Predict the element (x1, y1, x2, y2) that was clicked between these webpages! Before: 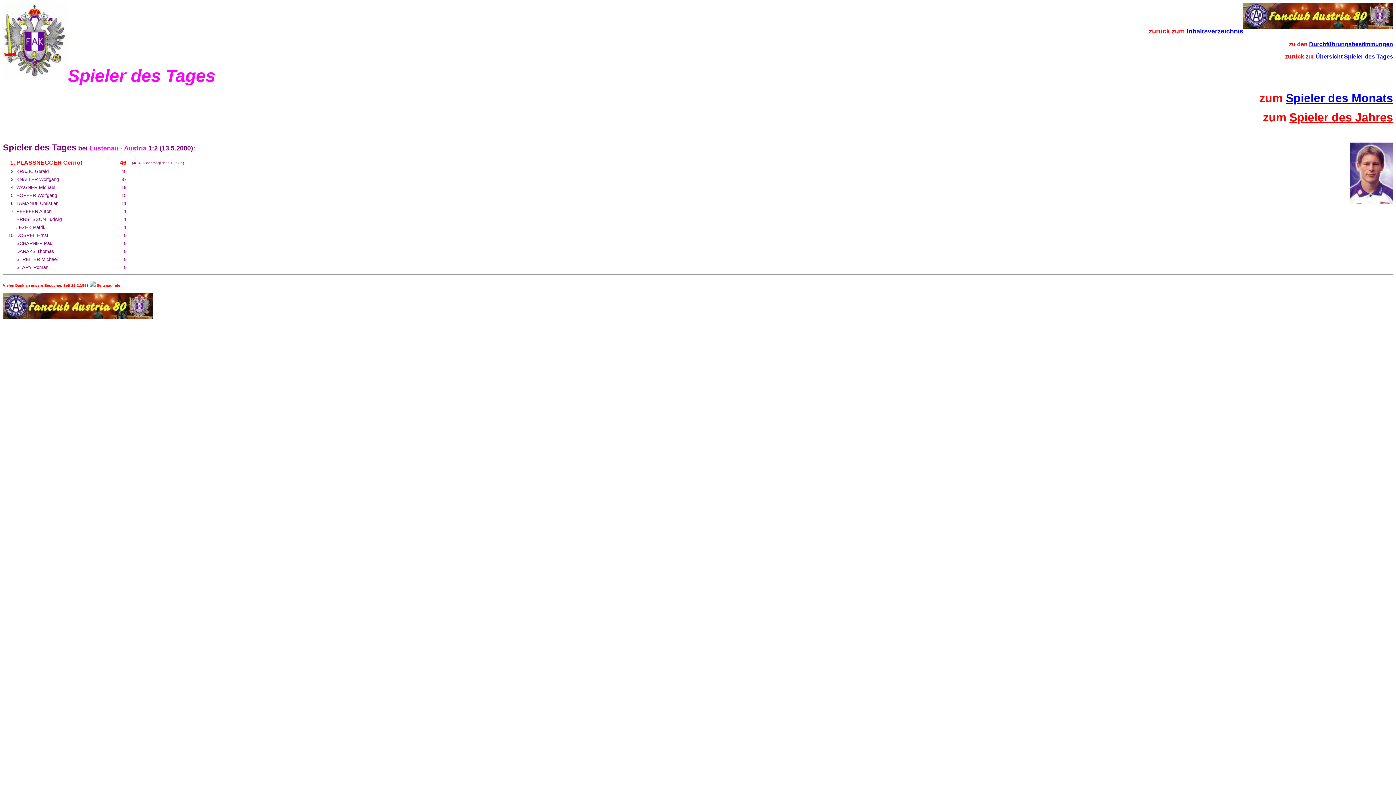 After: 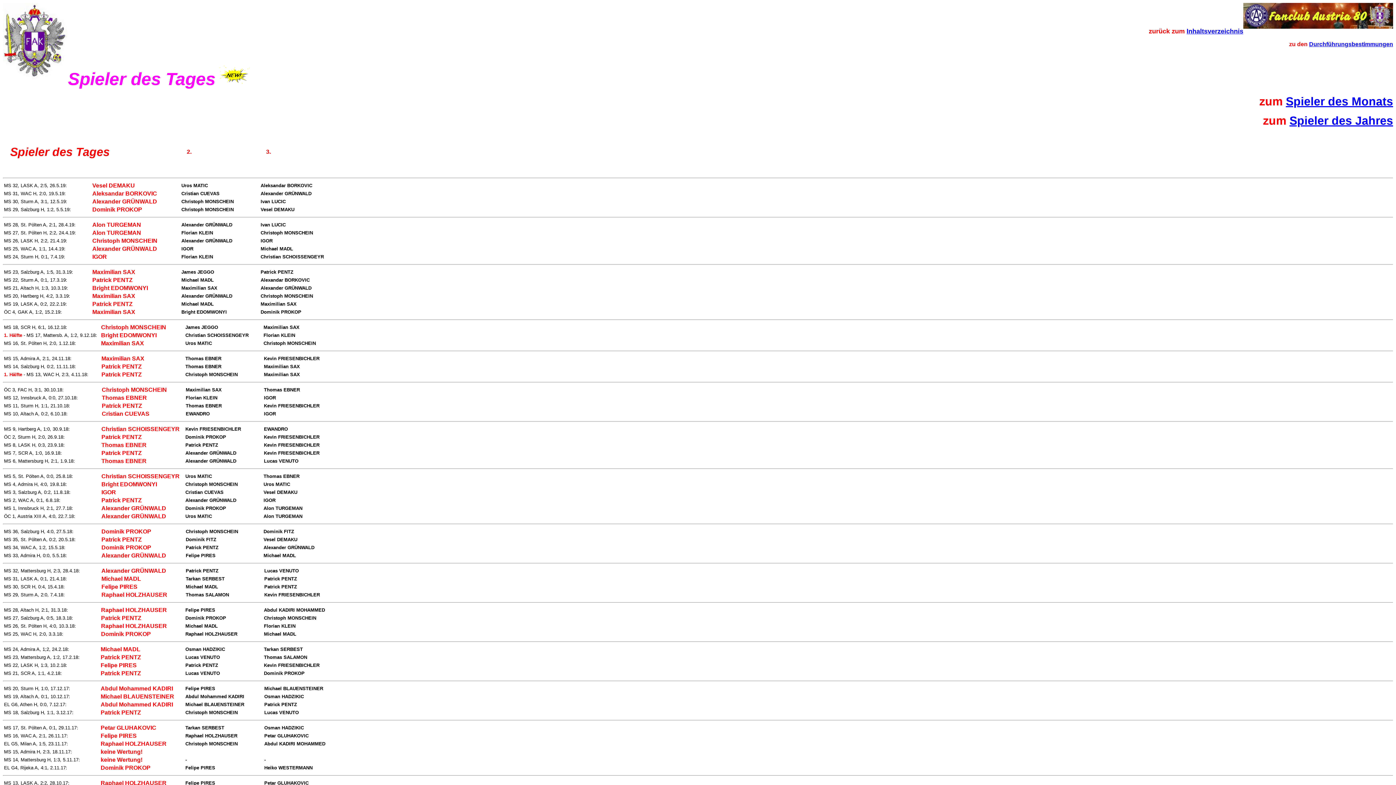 Action: label: Übersicht Spieler des Tages bbox: (1316, 53, 1393, 59)